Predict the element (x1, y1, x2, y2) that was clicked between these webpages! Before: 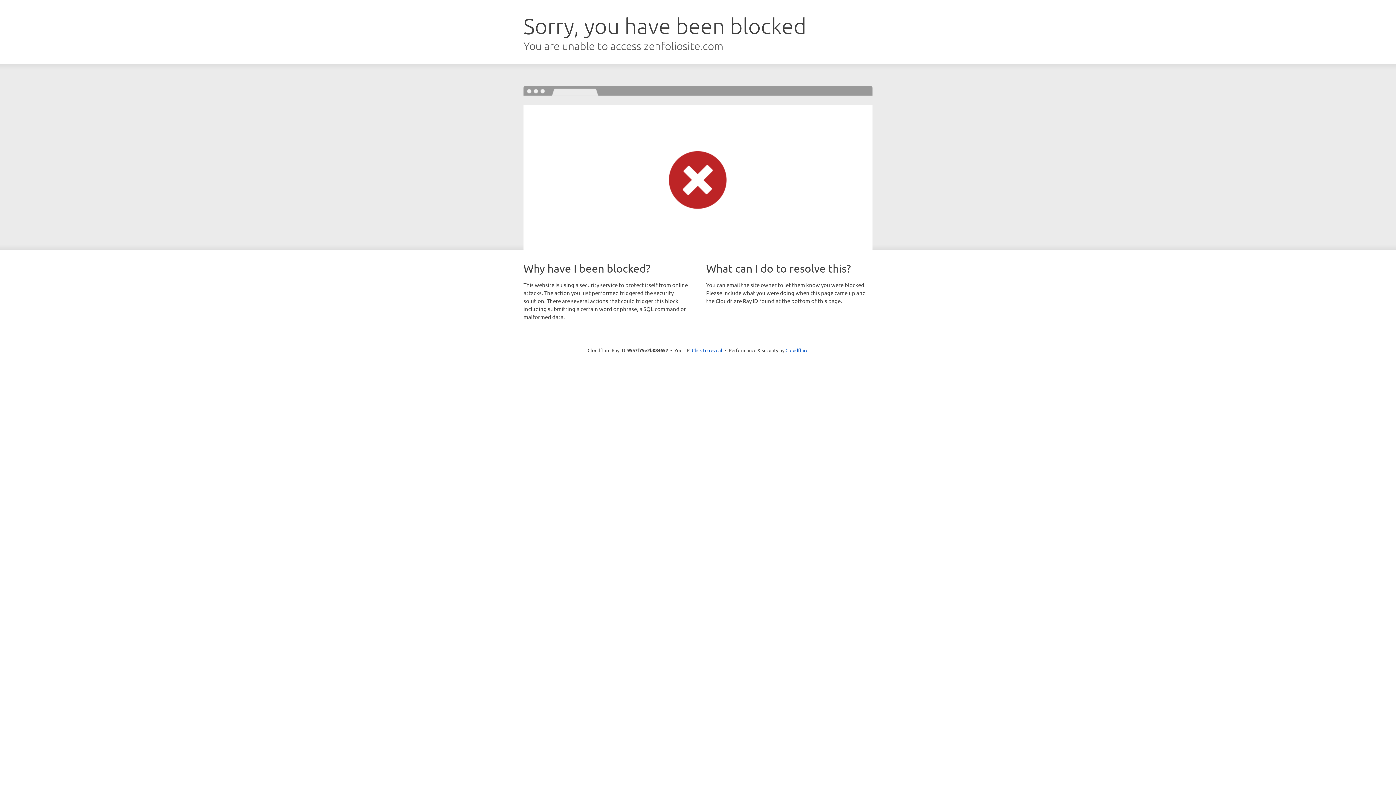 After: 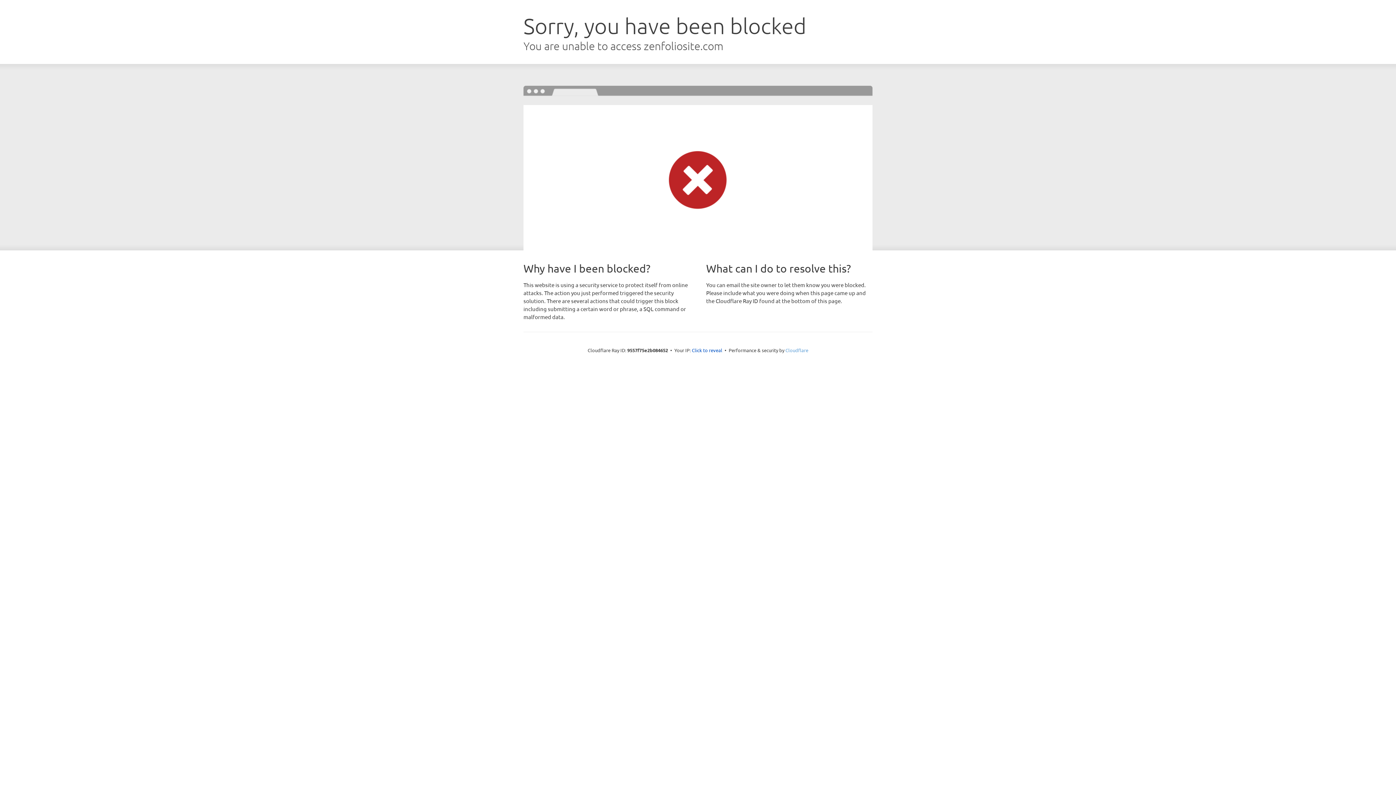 Action: label: Cloudflare bbox: (785, 347, 808, 353)